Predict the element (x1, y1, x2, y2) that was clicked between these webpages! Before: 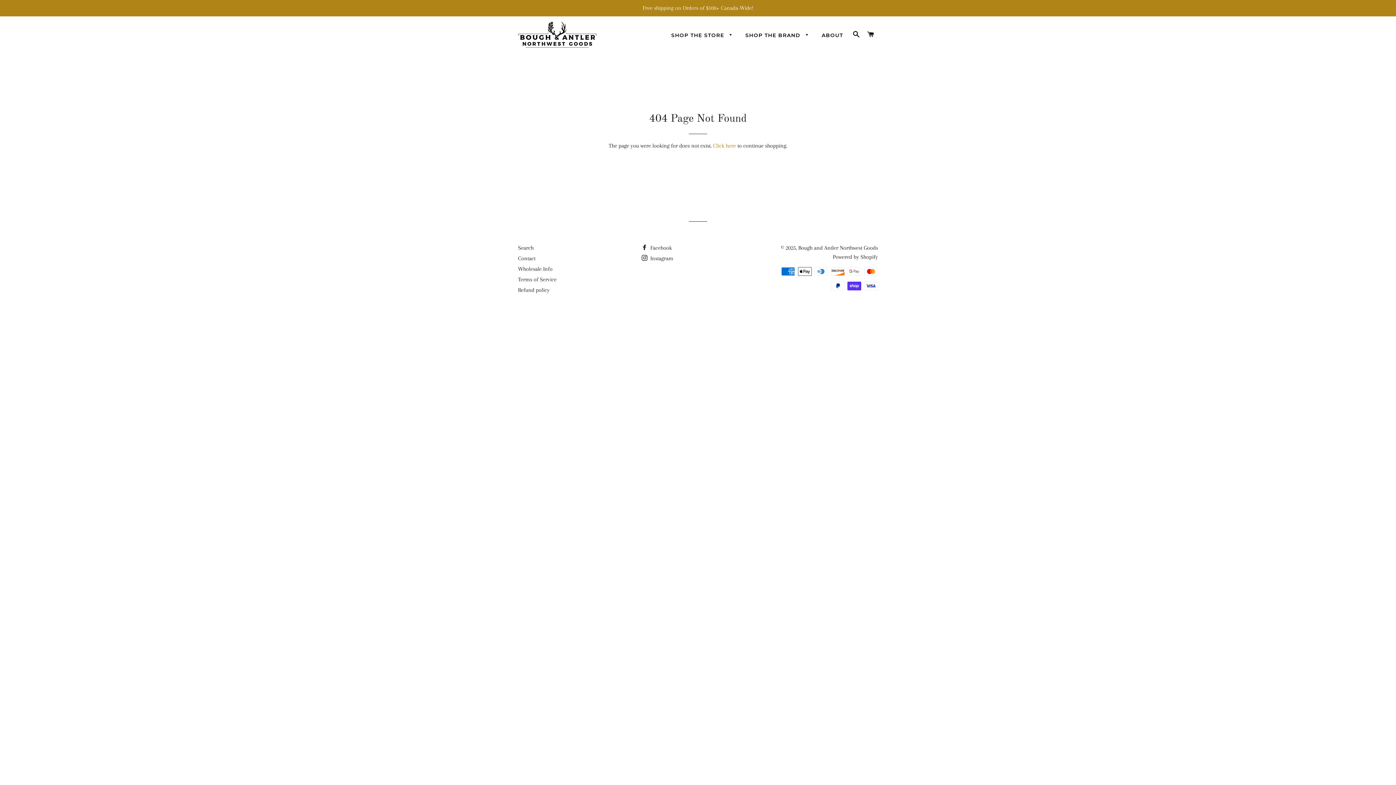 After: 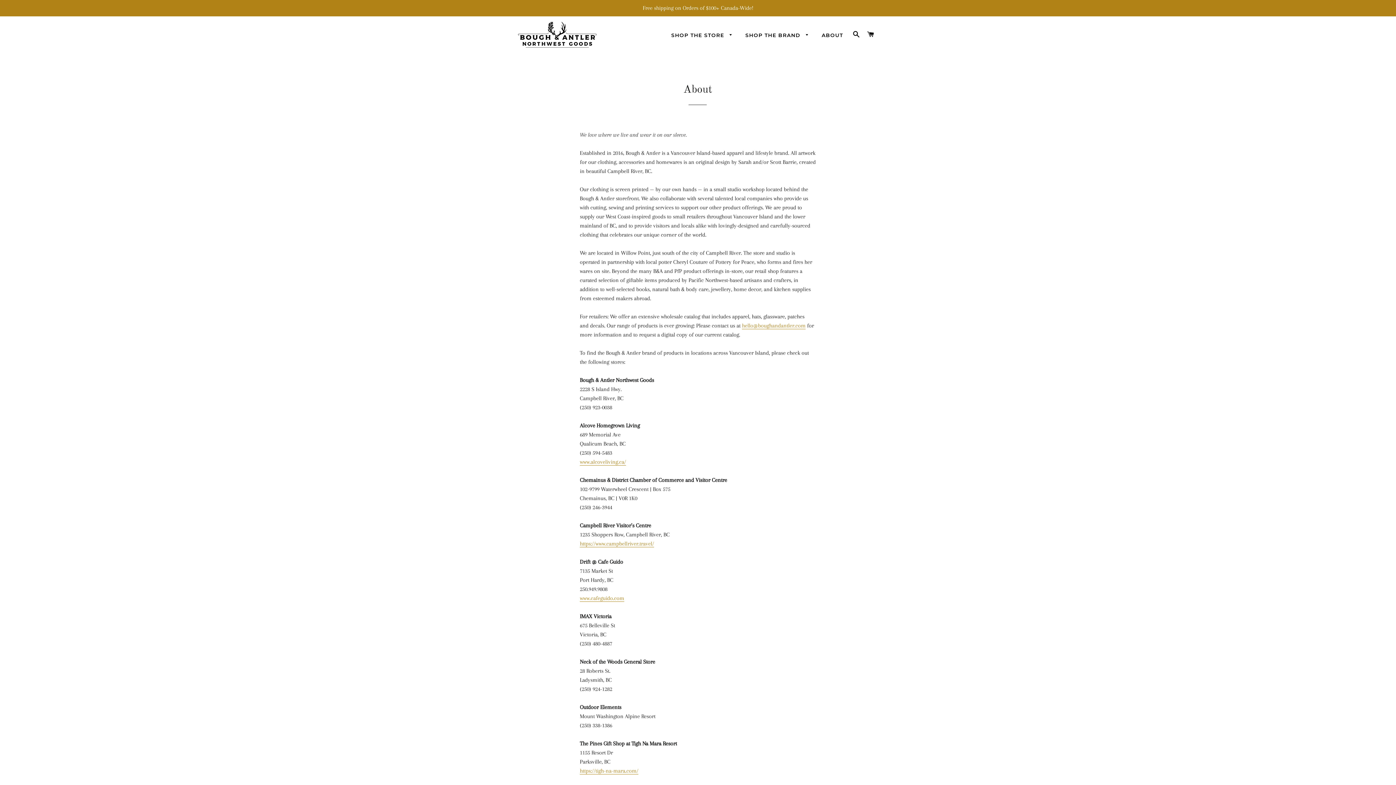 Action: label: ABOUT bbox: (816, 26, 848, 44)